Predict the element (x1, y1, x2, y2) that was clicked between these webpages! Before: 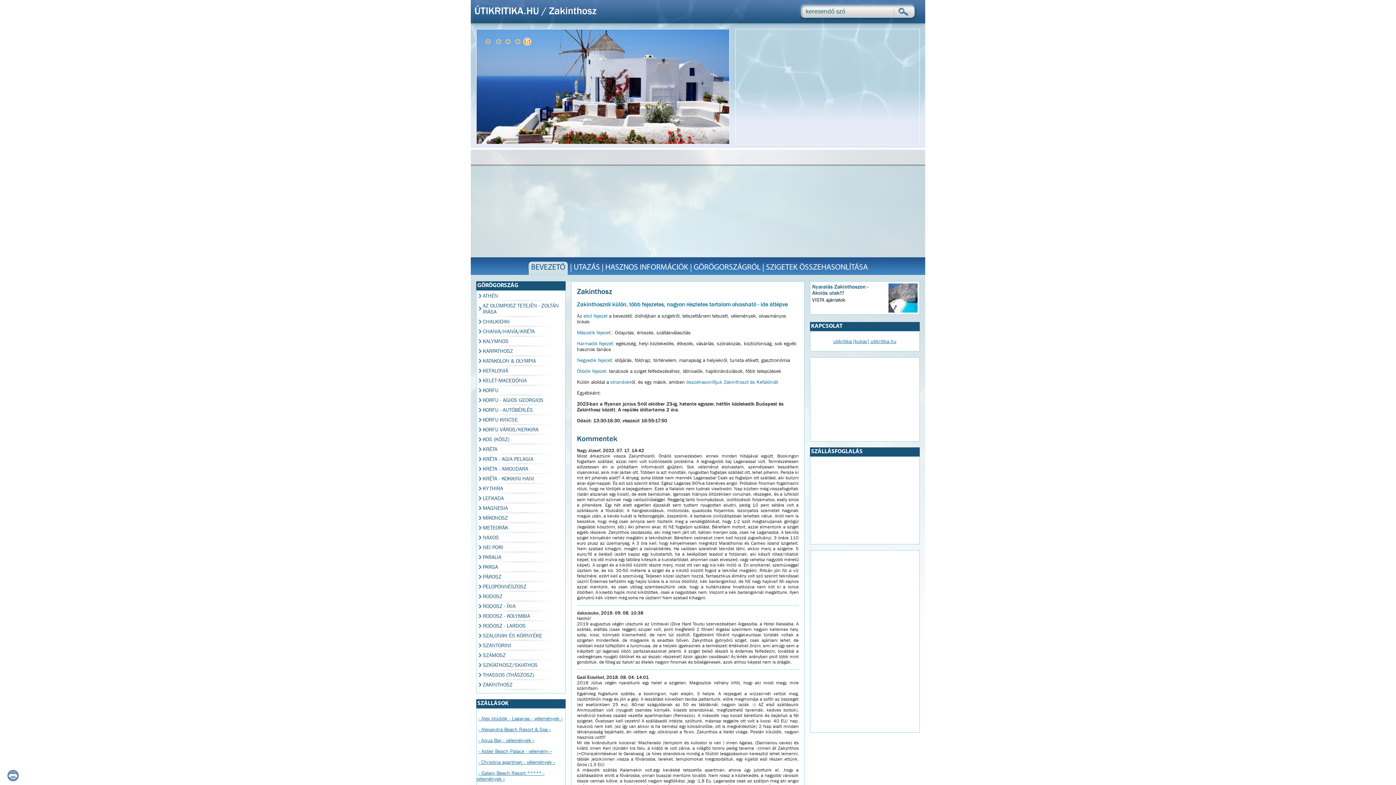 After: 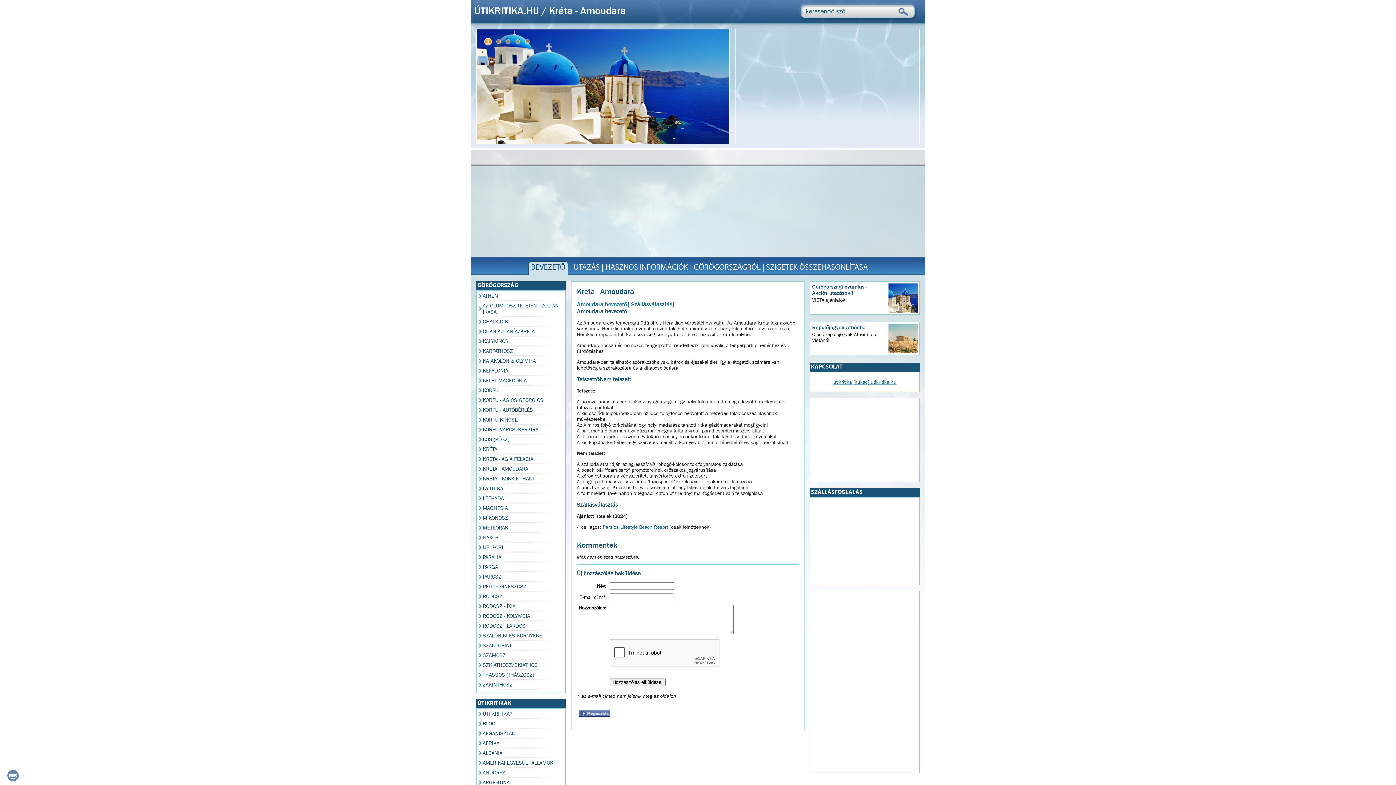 Action: bbox: (482, 465, 528, 472) label: KRÉTA - AMOUDARA